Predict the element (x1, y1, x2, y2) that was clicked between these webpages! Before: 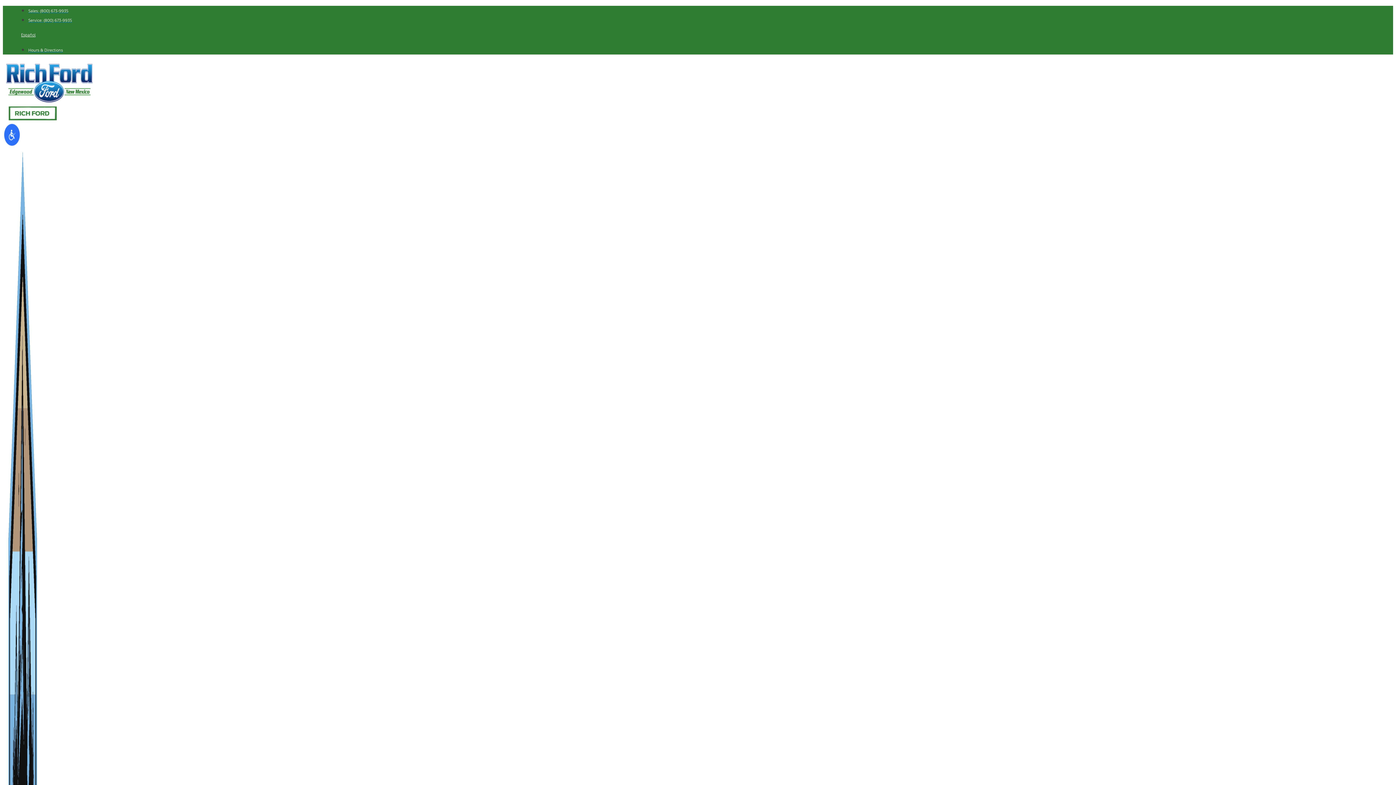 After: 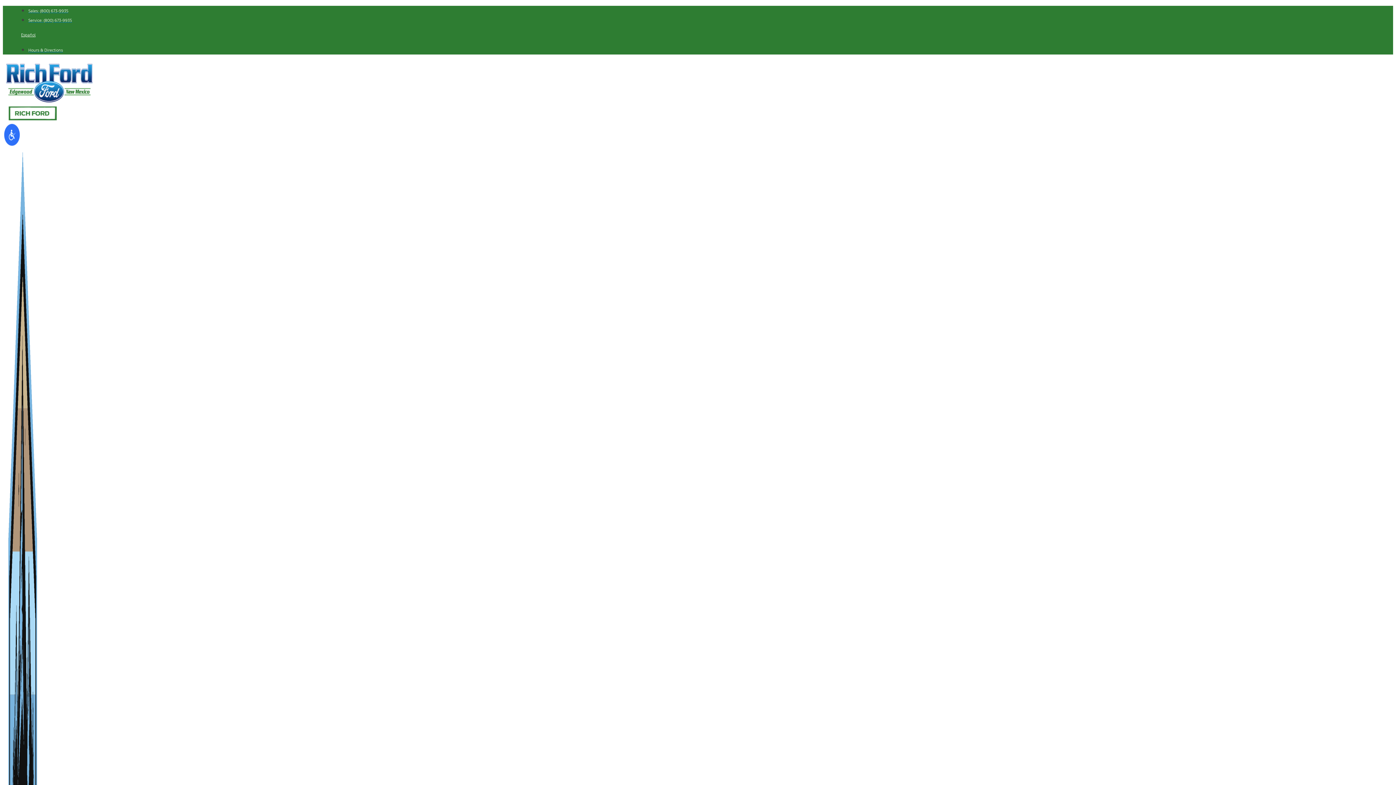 Action: label: Sales: (800) 673-9935 bbox: (28, 8, 68, 13)